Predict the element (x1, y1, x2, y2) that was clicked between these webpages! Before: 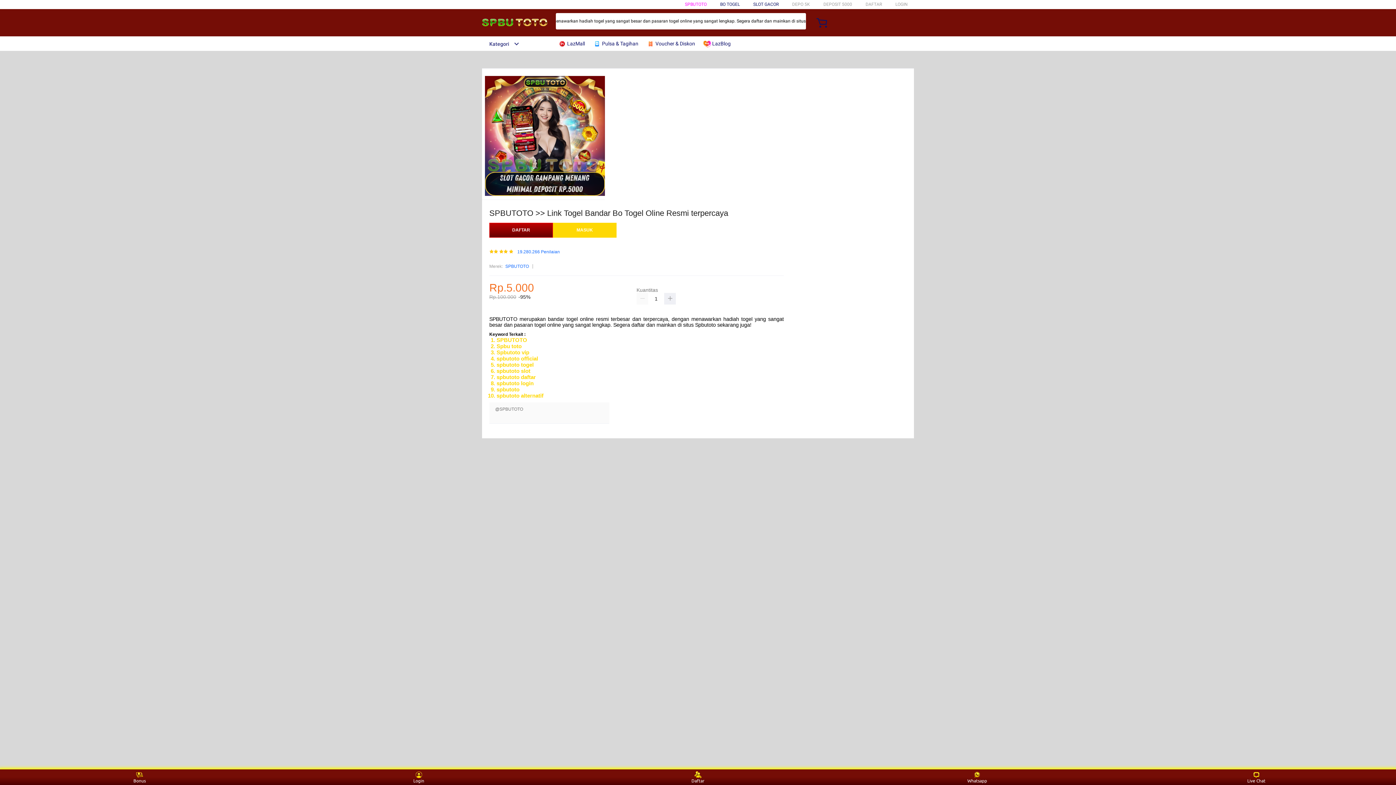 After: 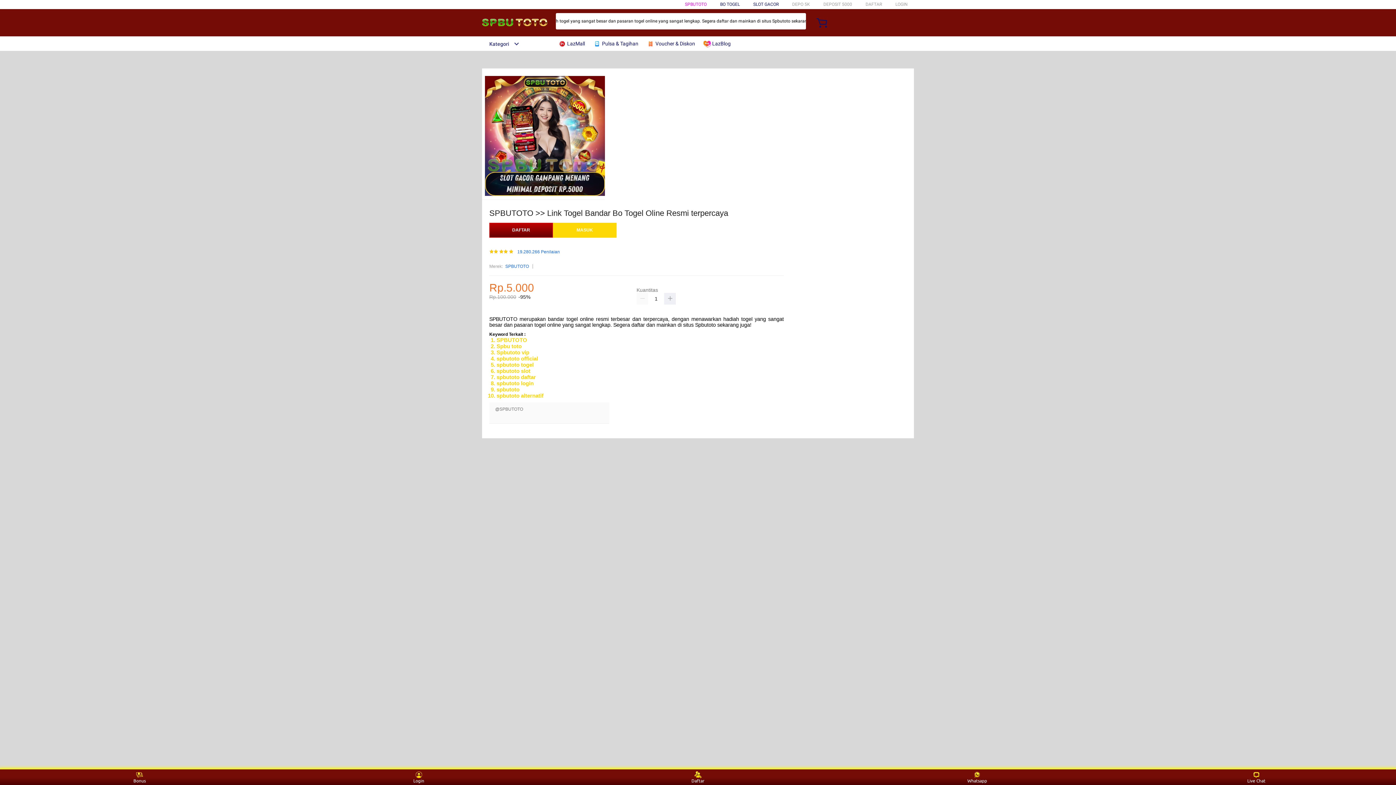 Action: bbox: (482, 15, 547, 30)